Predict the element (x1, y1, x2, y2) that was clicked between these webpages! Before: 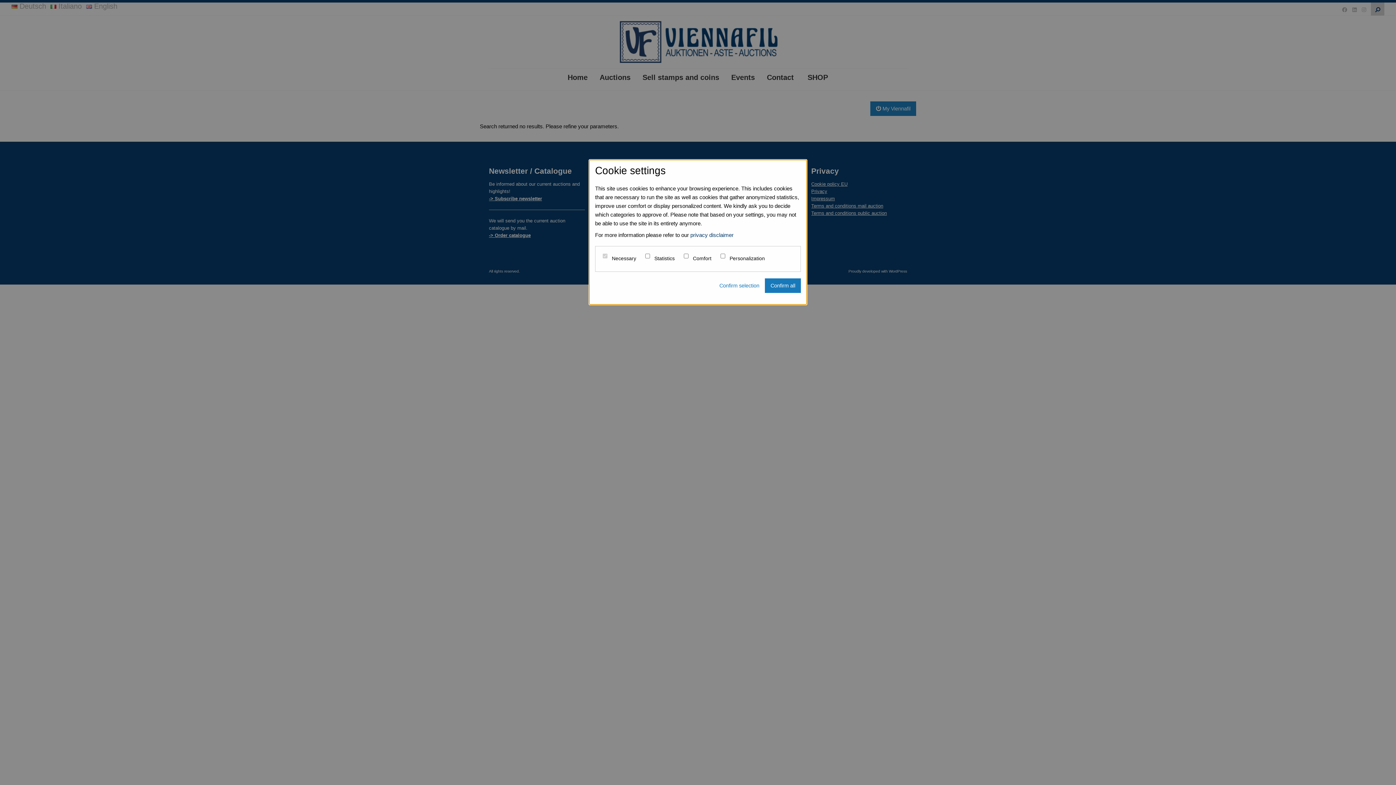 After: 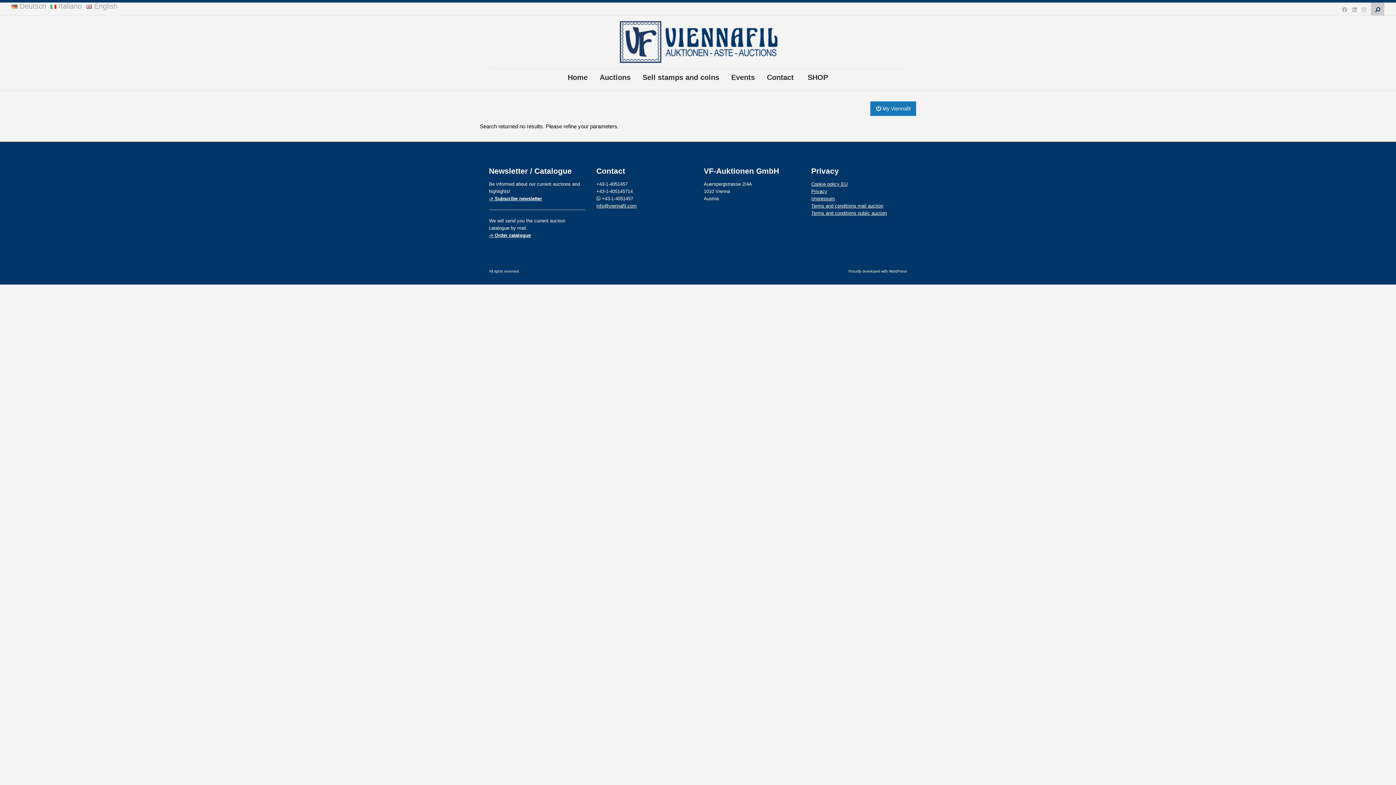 Action: bbox: (713, 278, 765, 293) label: Confirm selection